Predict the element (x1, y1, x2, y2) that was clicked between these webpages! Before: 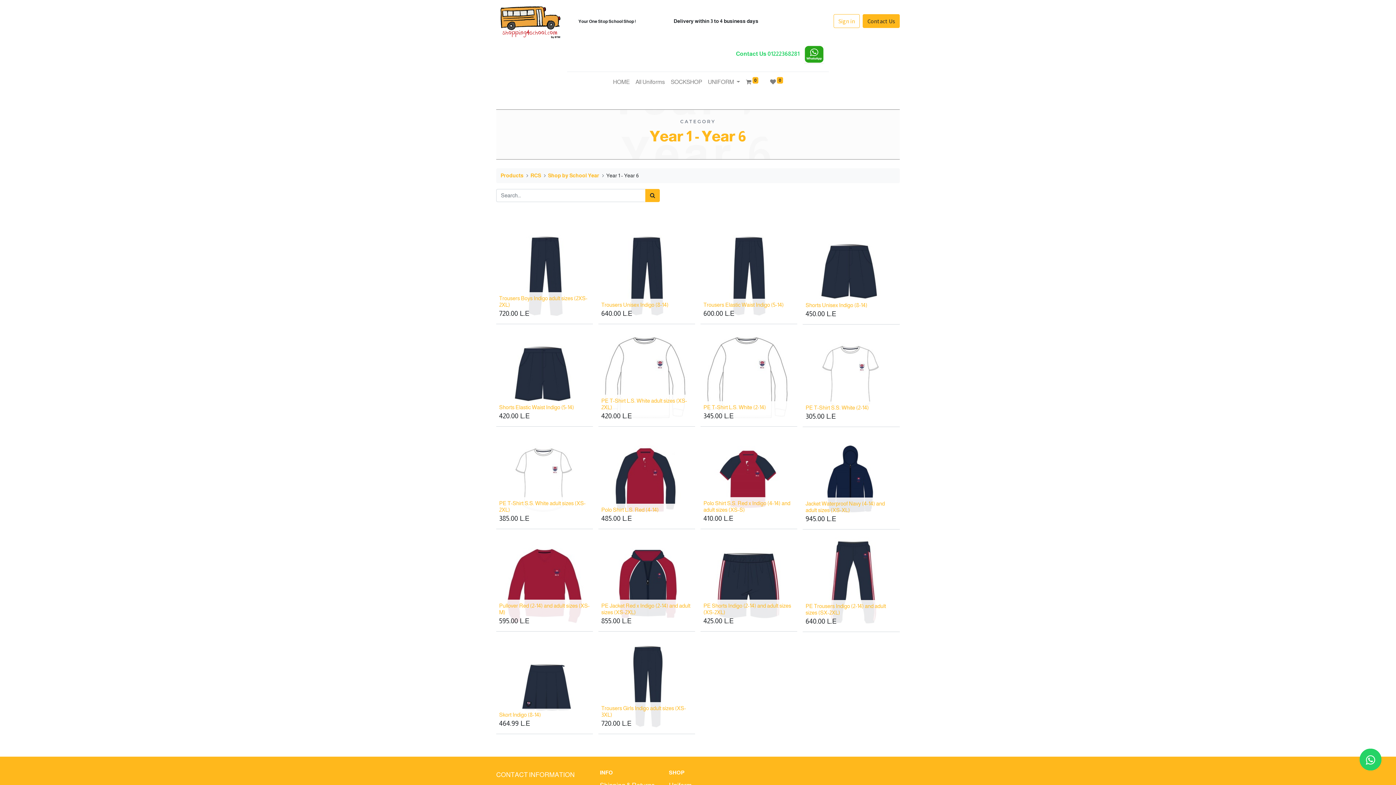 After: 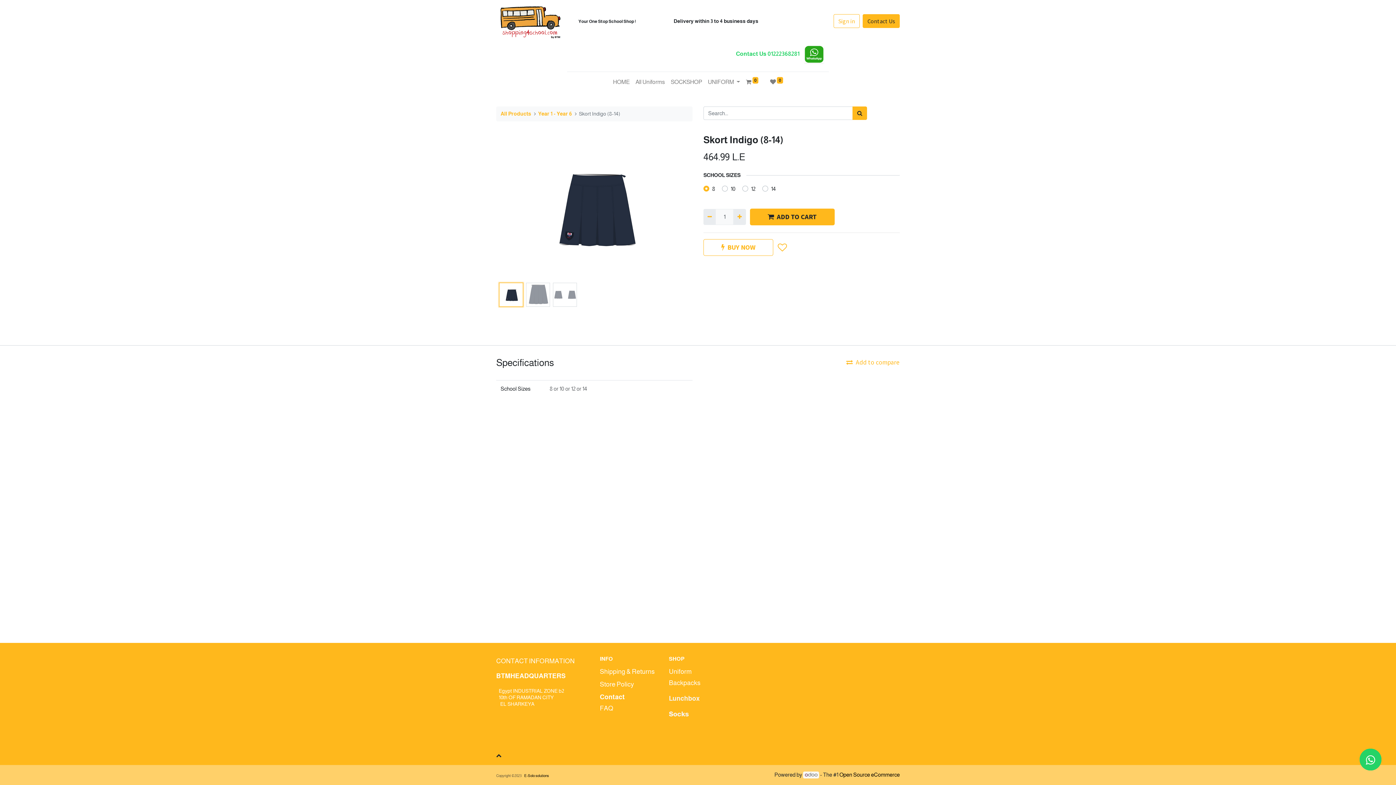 Action: bbox: (496, 637, 593, 734)